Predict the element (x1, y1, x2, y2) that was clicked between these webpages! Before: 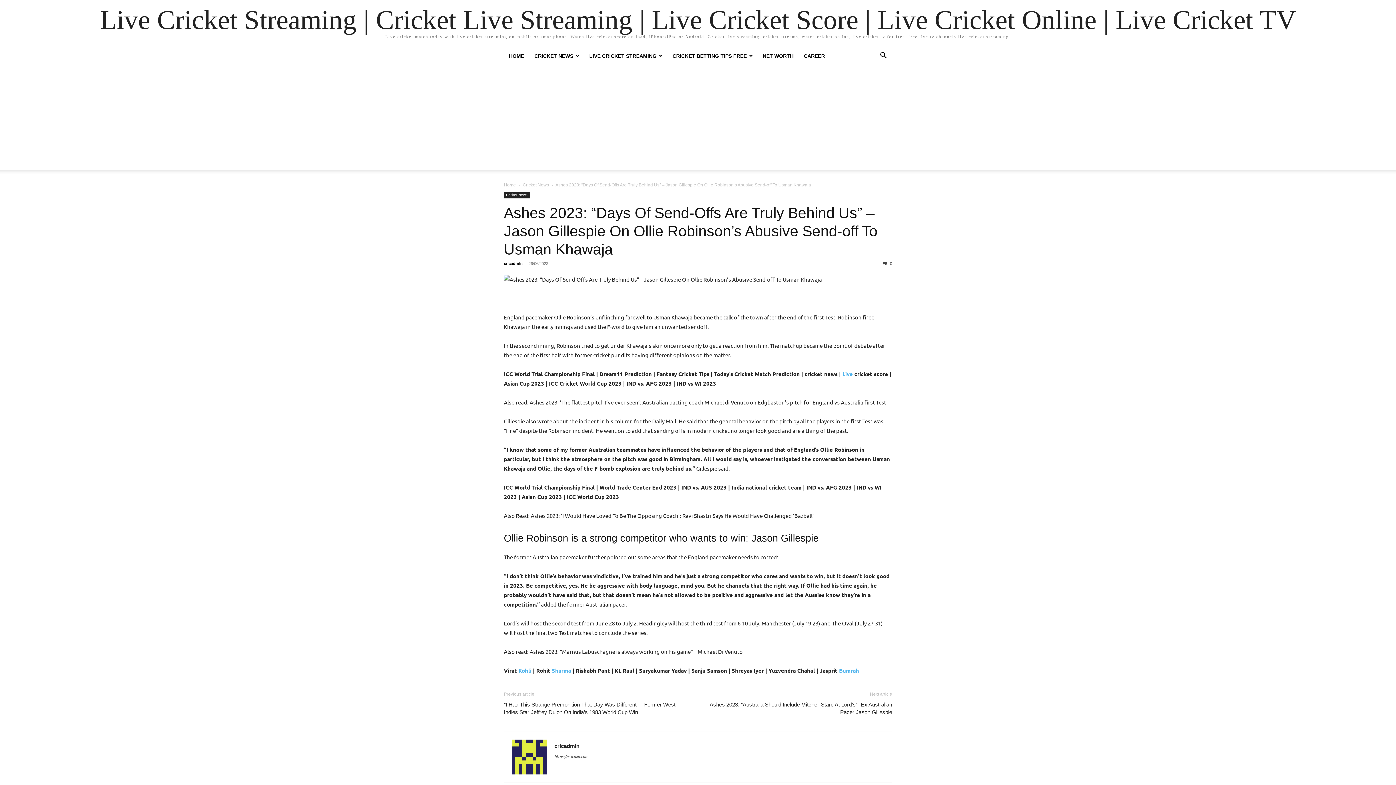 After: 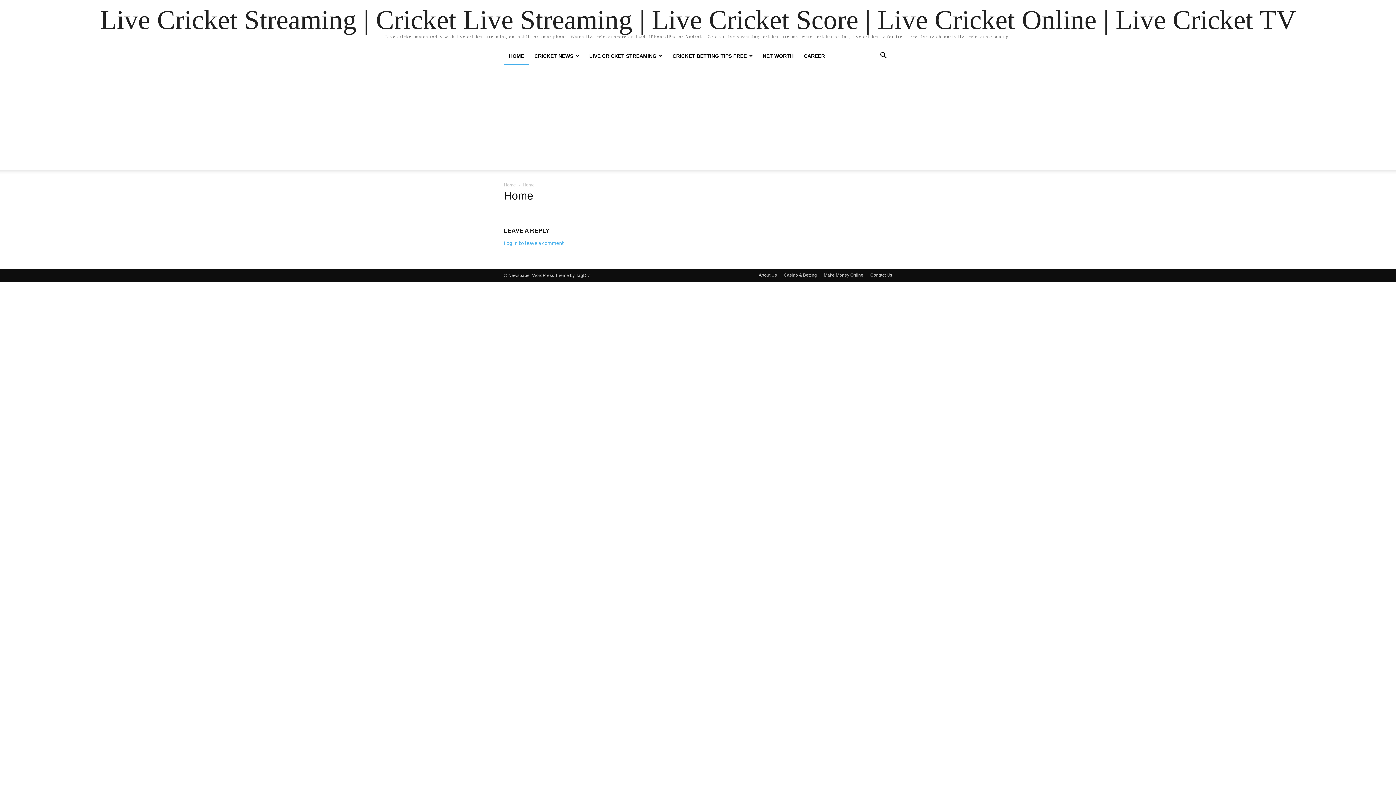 Action: label: Home bbox: (504, 182, 516, 187)